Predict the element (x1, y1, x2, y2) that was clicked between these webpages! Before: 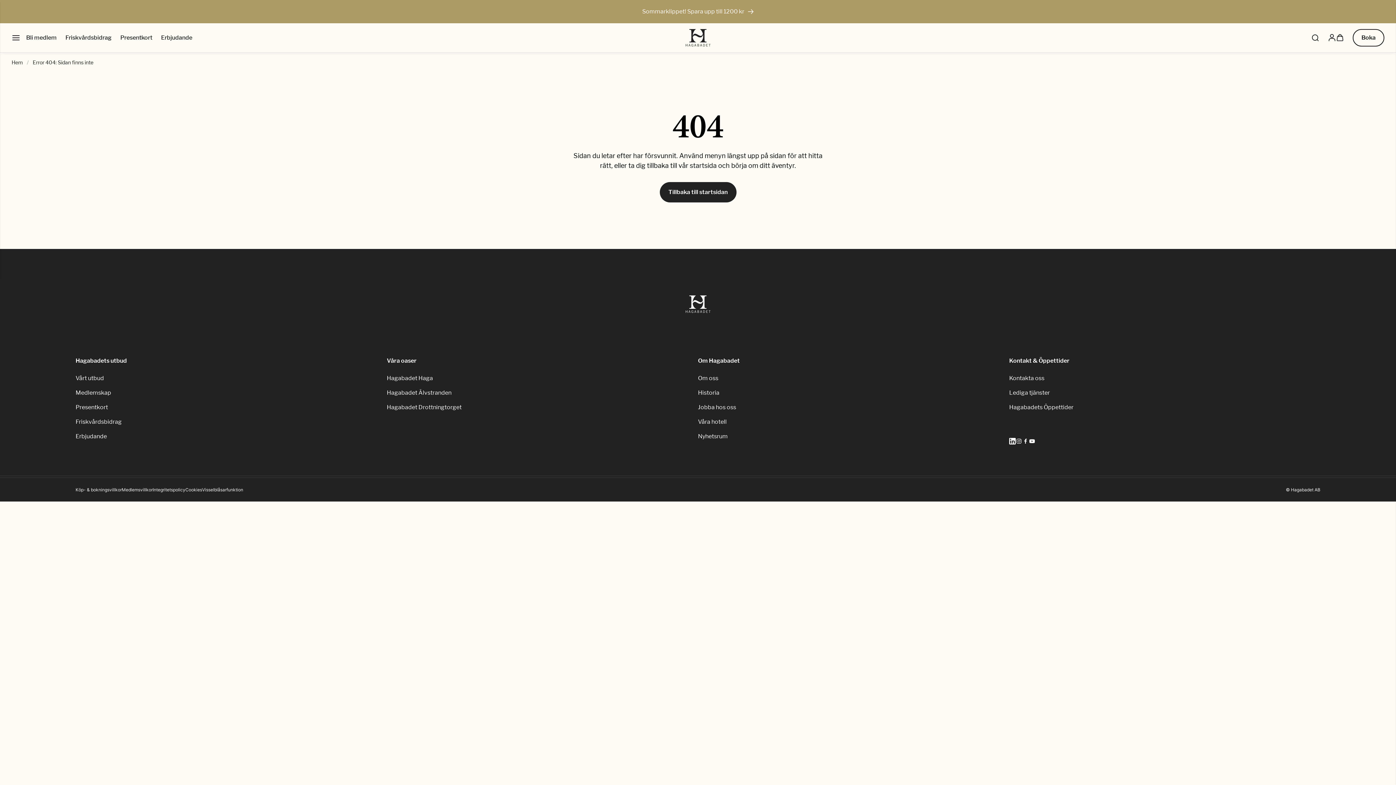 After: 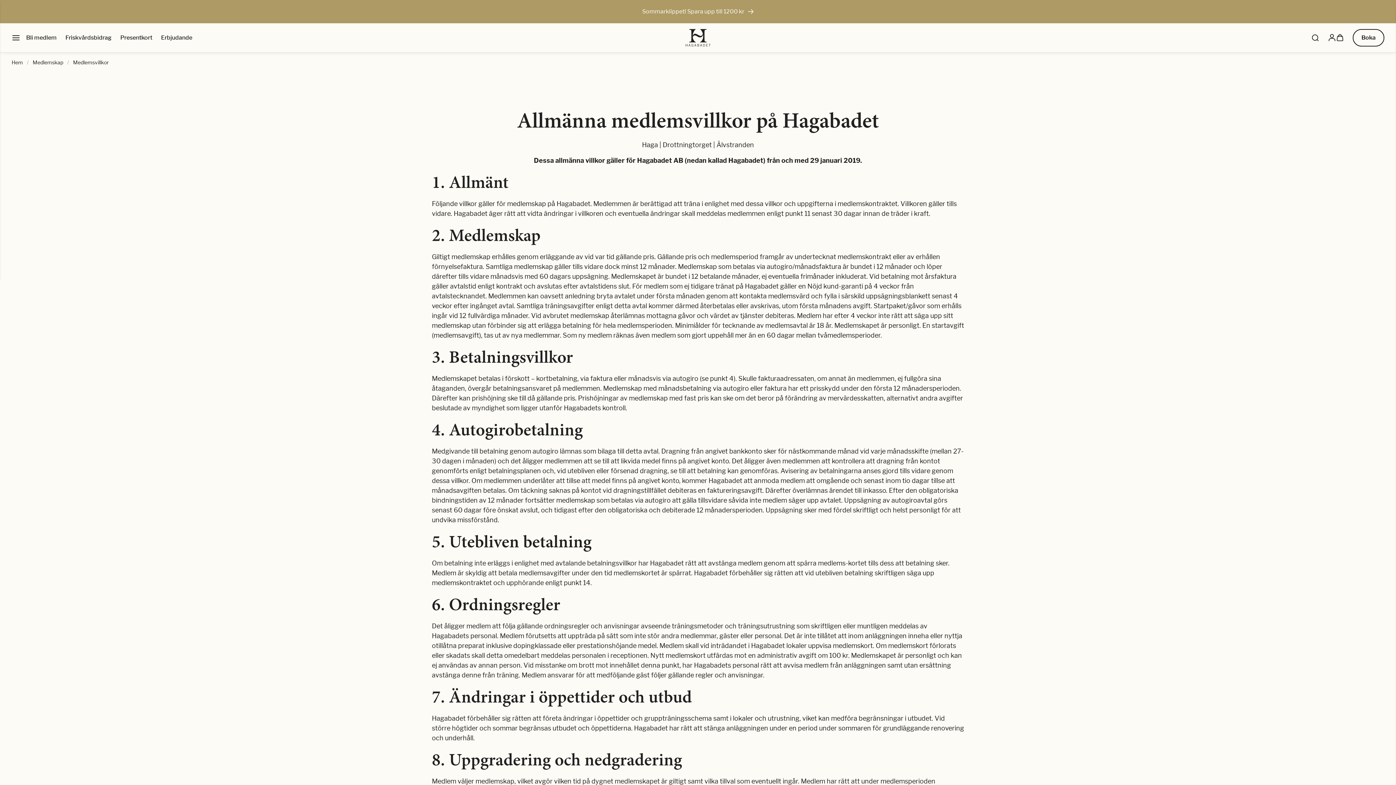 Action: bbox: (121, 487, 152, 492) label: Medlemsvillkor